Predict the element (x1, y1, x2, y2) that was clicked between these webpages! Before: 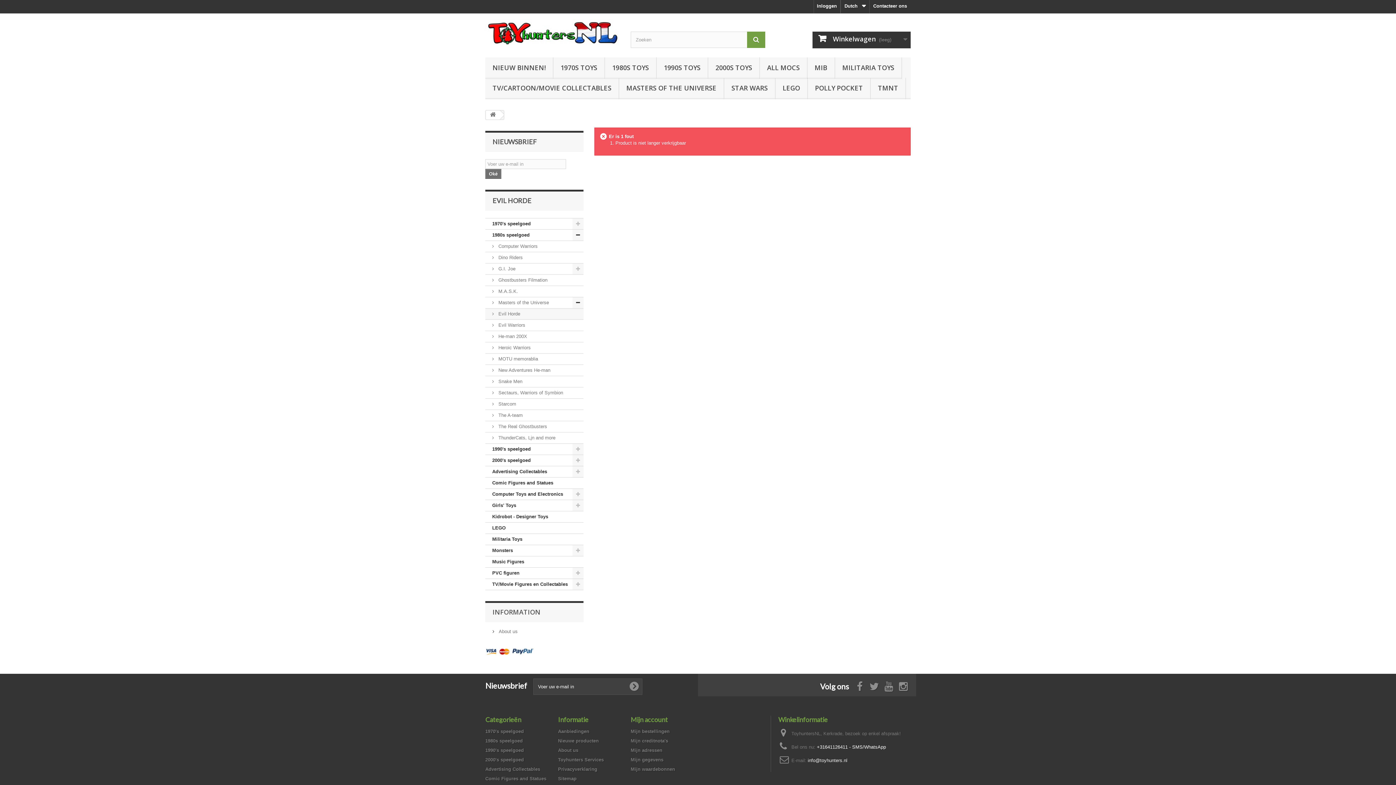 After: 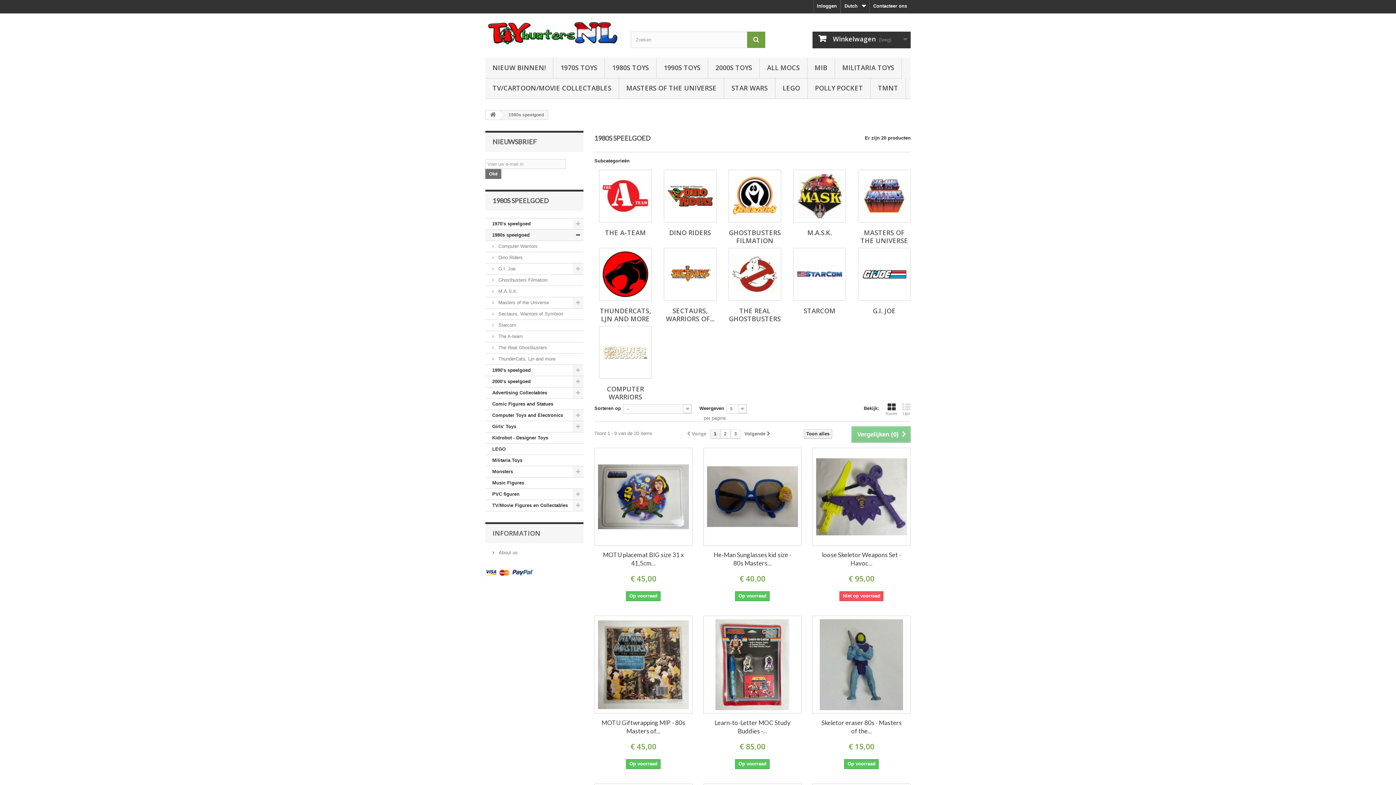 Action: label: 1980s speelgoed bbox: (485, 738, 522, 744)